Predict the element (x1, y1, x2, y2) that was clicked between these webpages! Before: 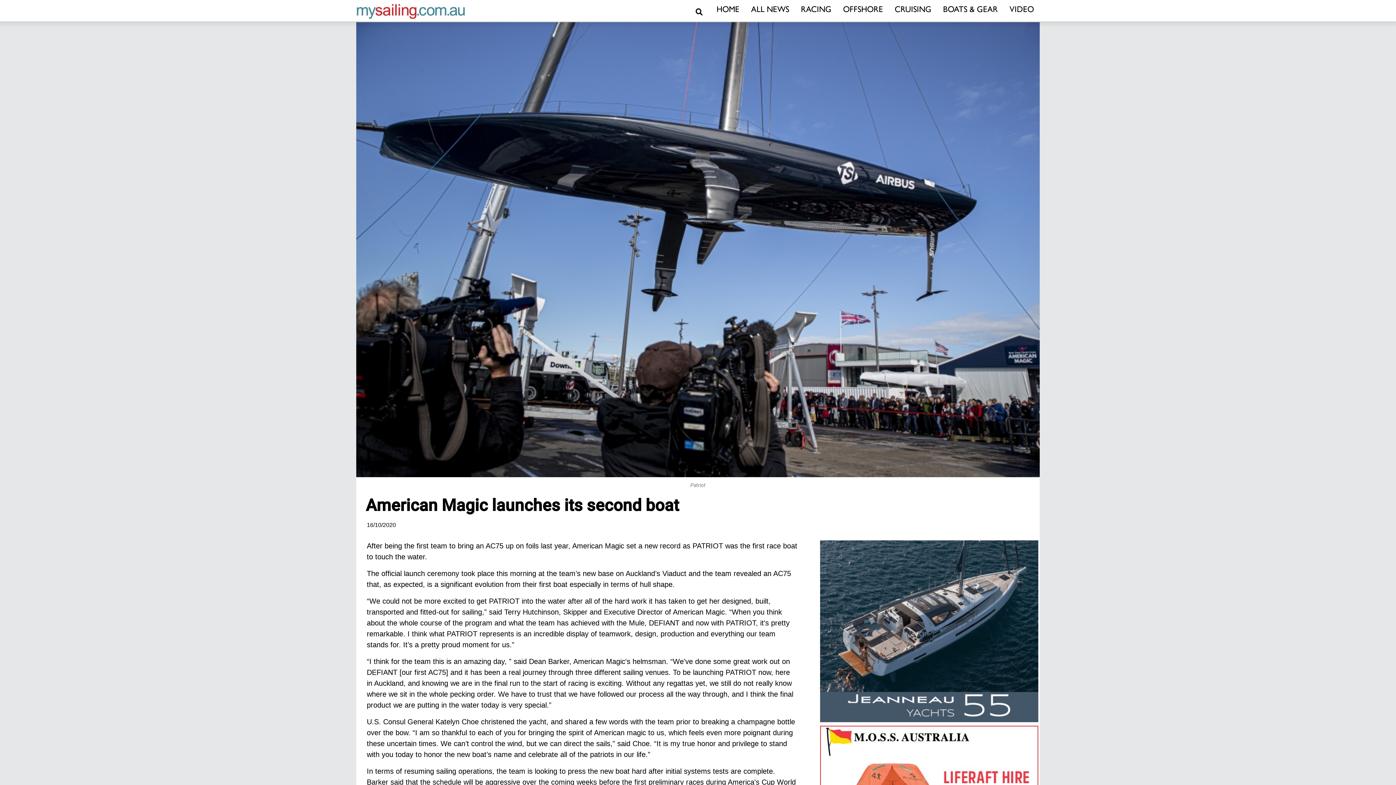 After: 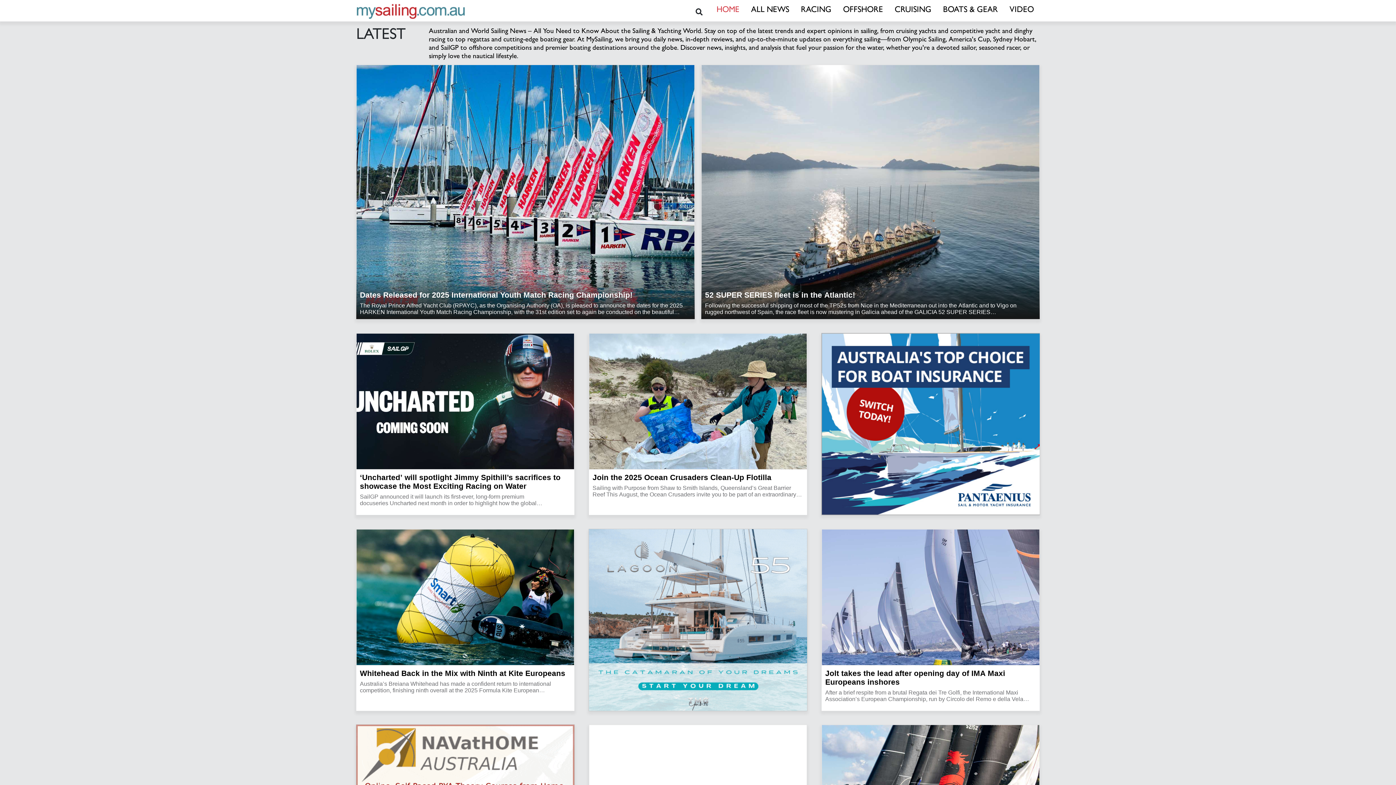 Action: label: HOME bbox: (713, 1, 742, 19)